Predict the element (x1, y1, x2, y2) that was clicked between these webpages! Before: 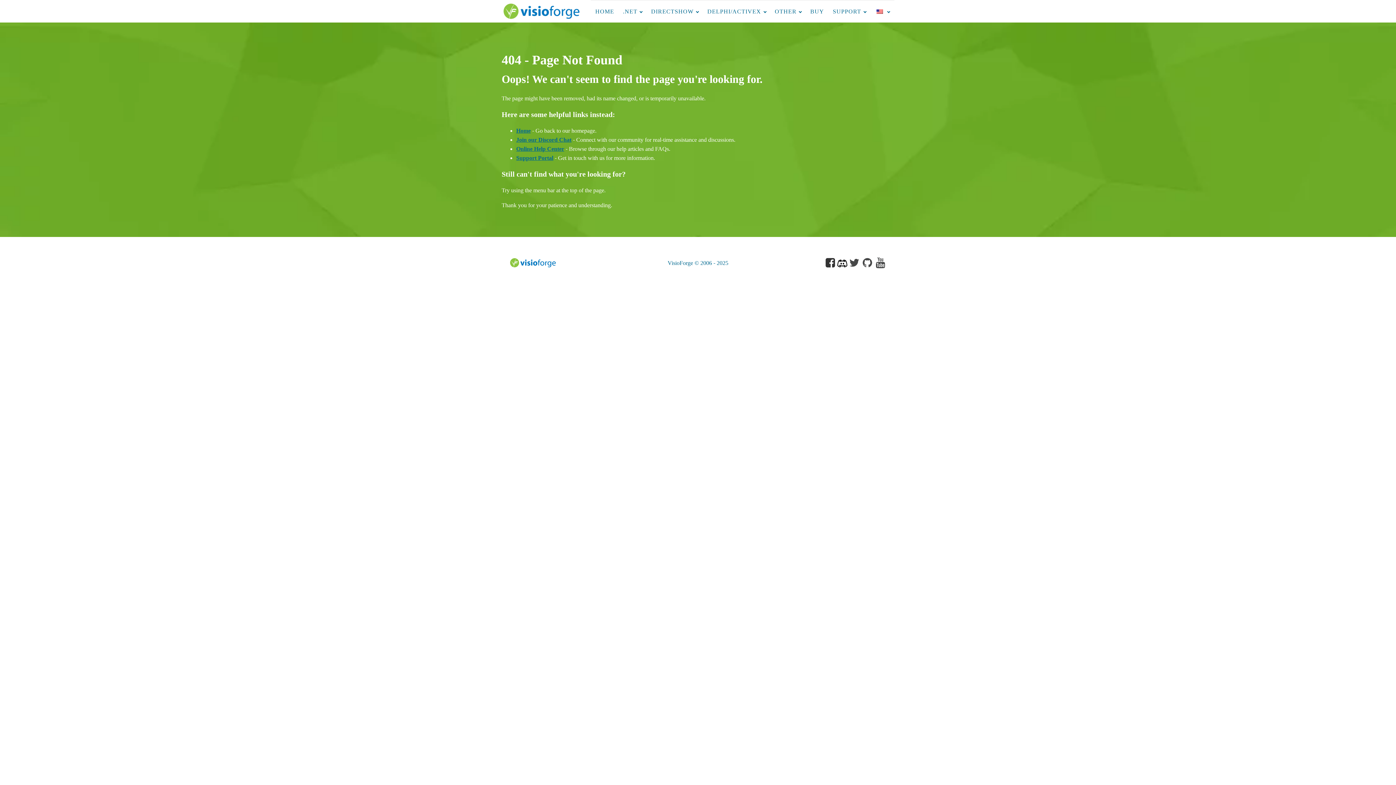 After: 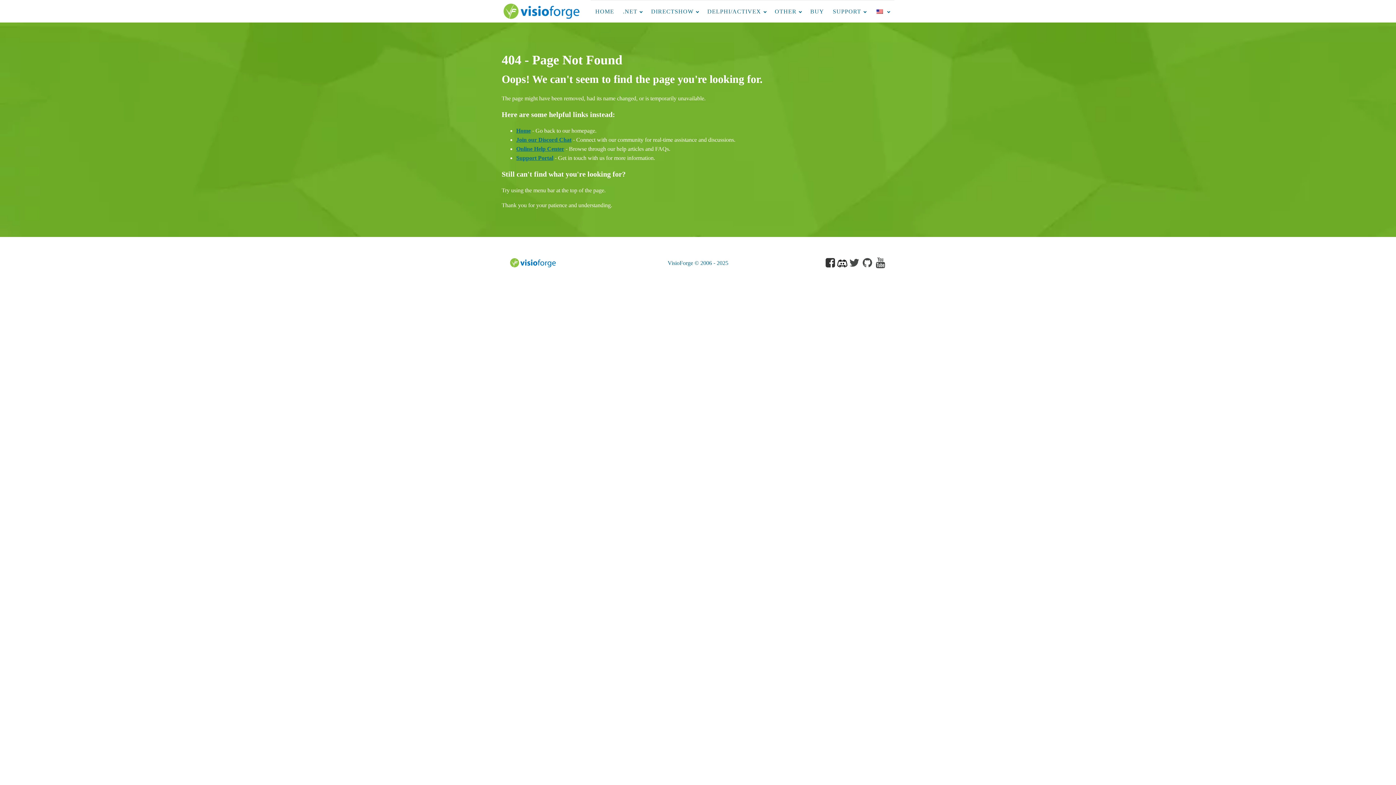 Action: bbox: (861, 257, 874, 268)